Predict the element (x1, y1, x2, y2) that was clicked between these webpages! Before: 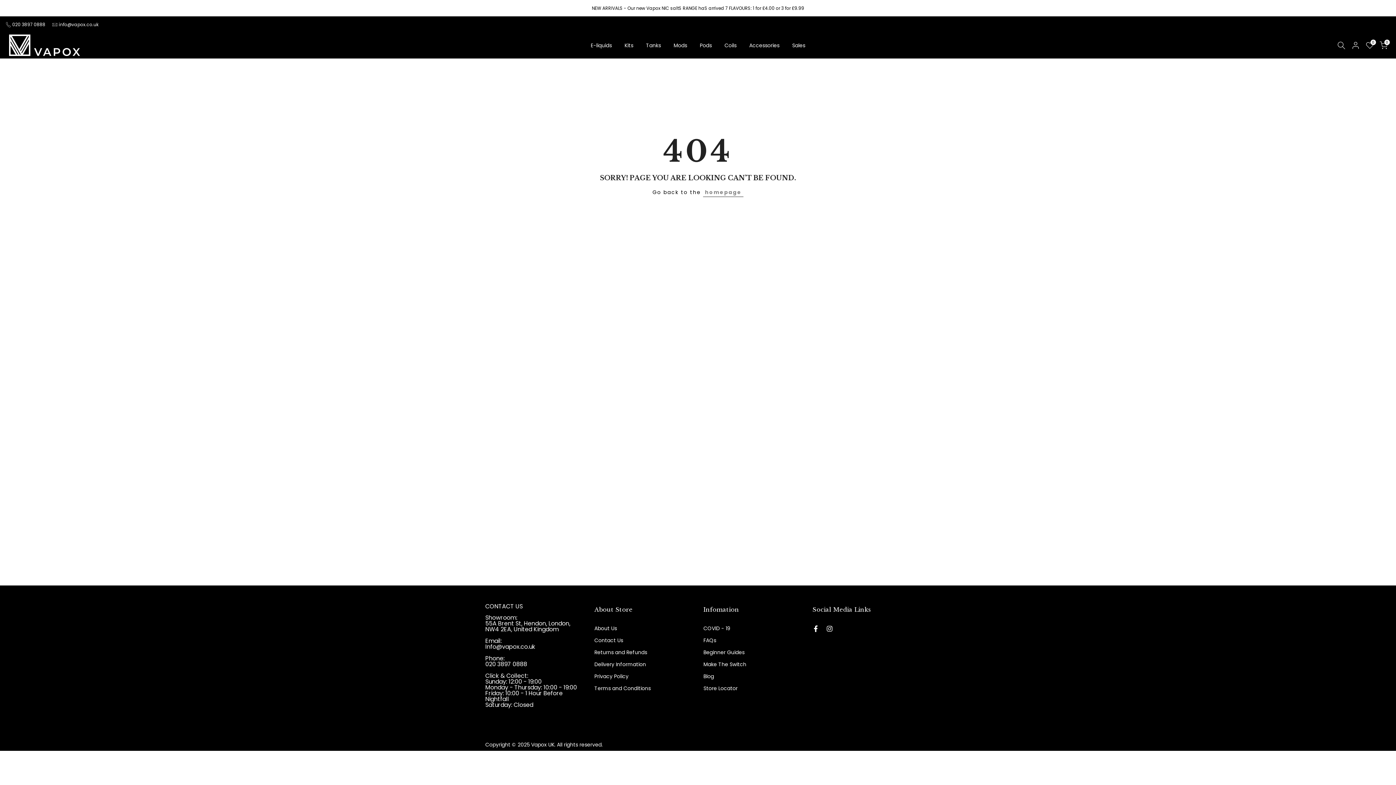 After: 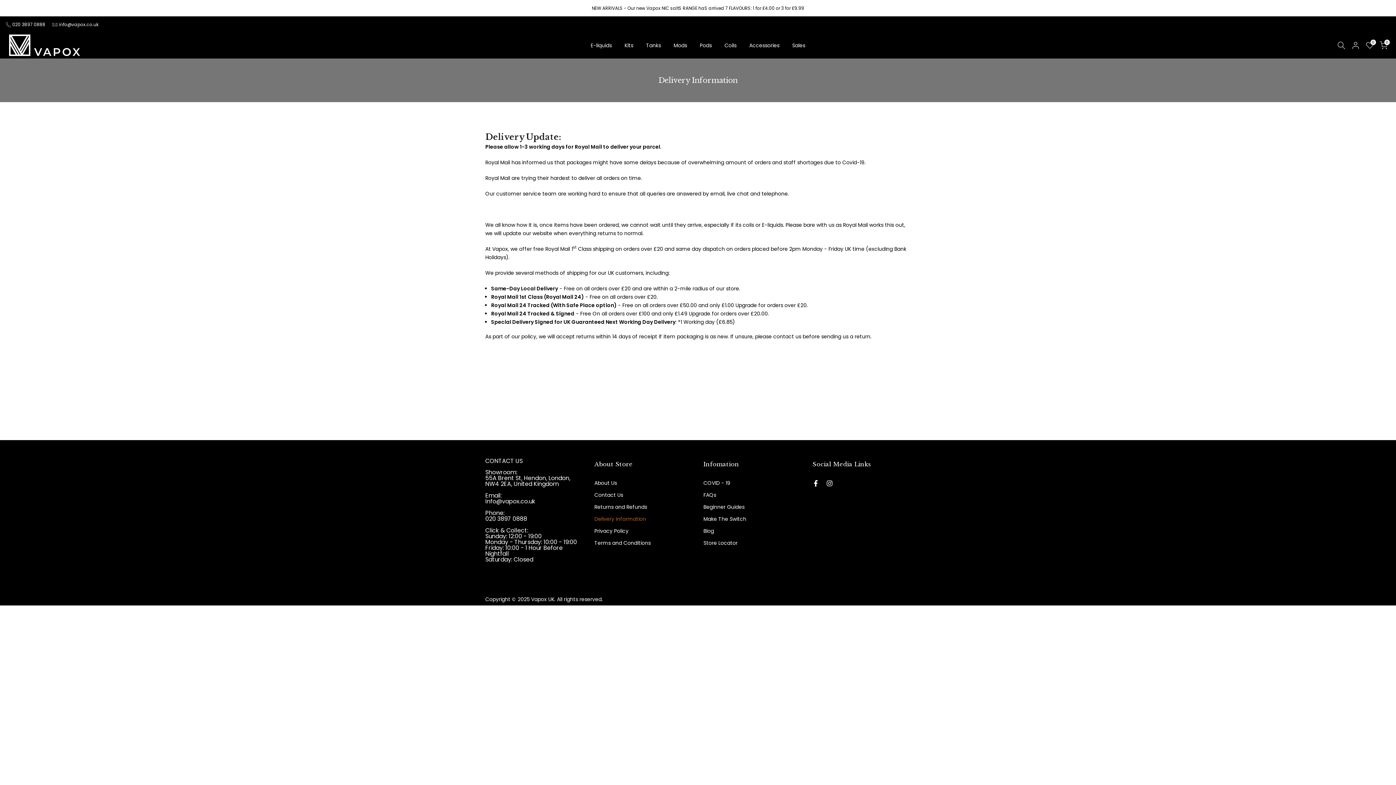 Action: label: Delivery Information bbox: (594, 661, 646, 668)